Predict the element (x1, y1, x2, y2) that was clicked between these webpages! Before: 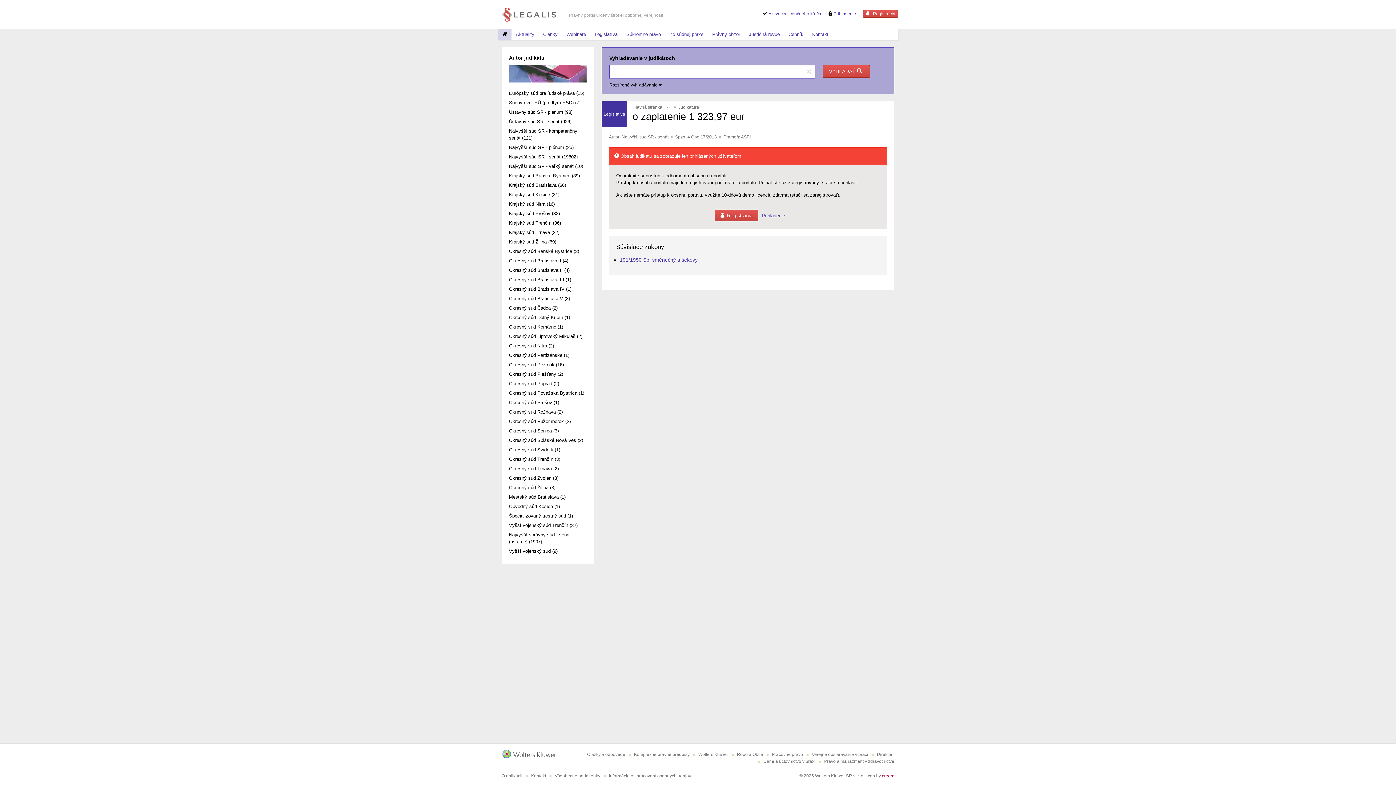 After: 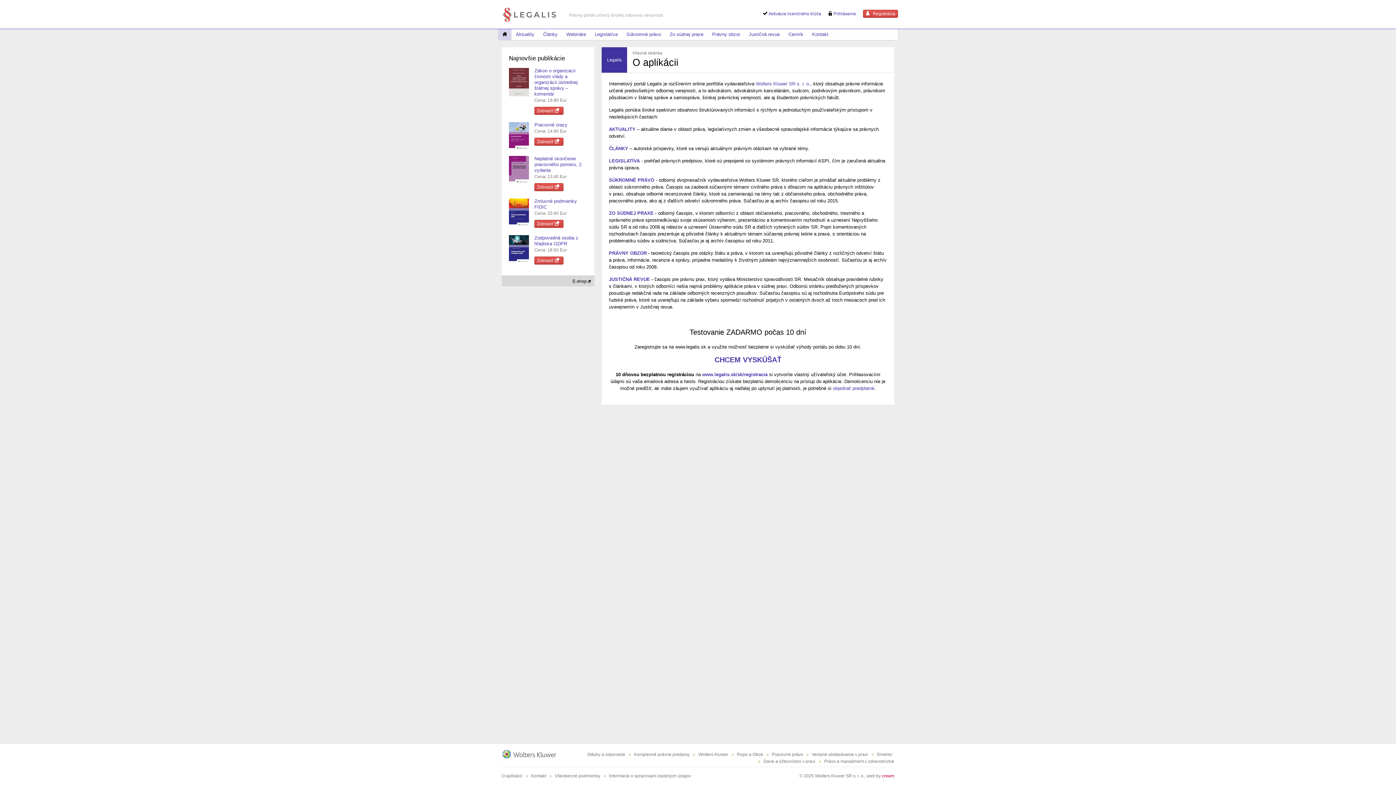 Action: bbox: (501, 773, 522, 779) label: O aplikácii